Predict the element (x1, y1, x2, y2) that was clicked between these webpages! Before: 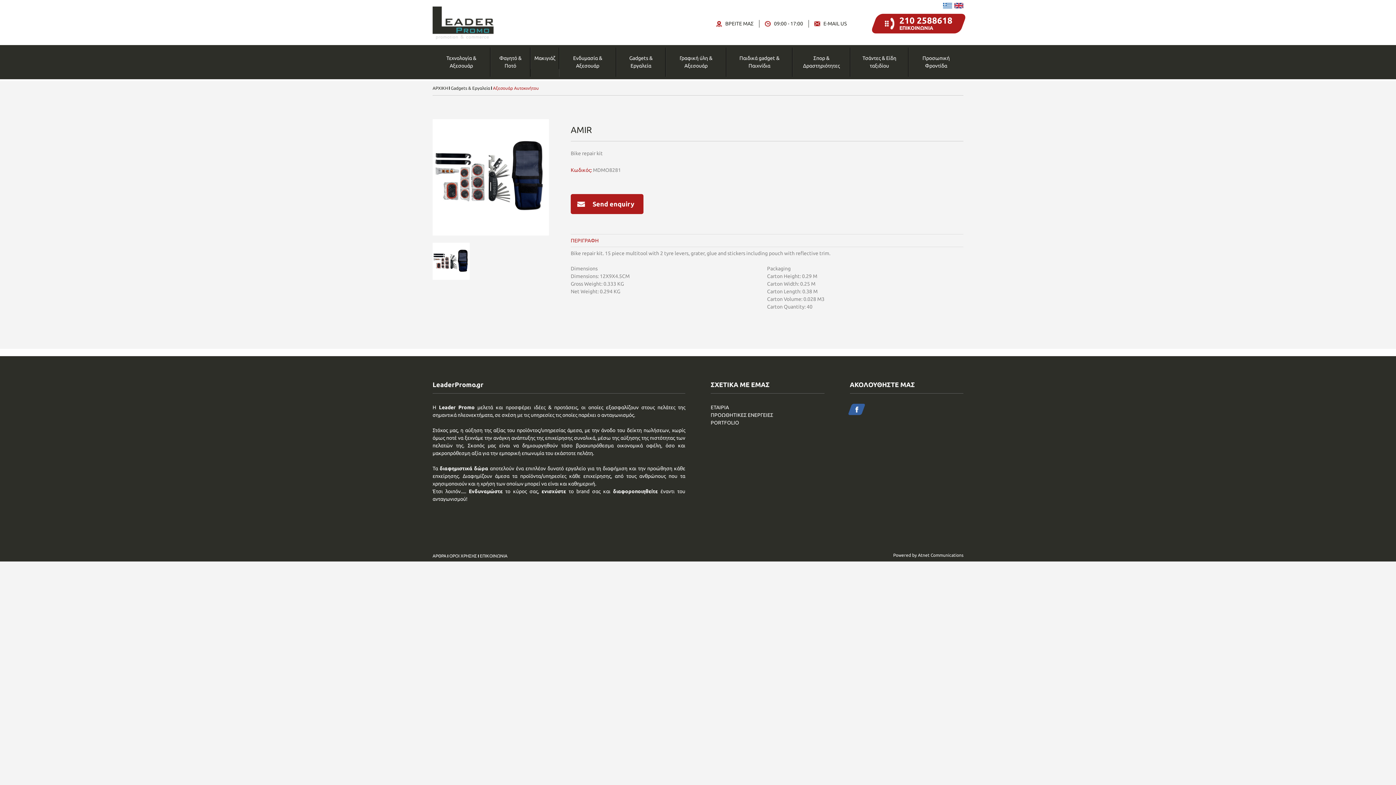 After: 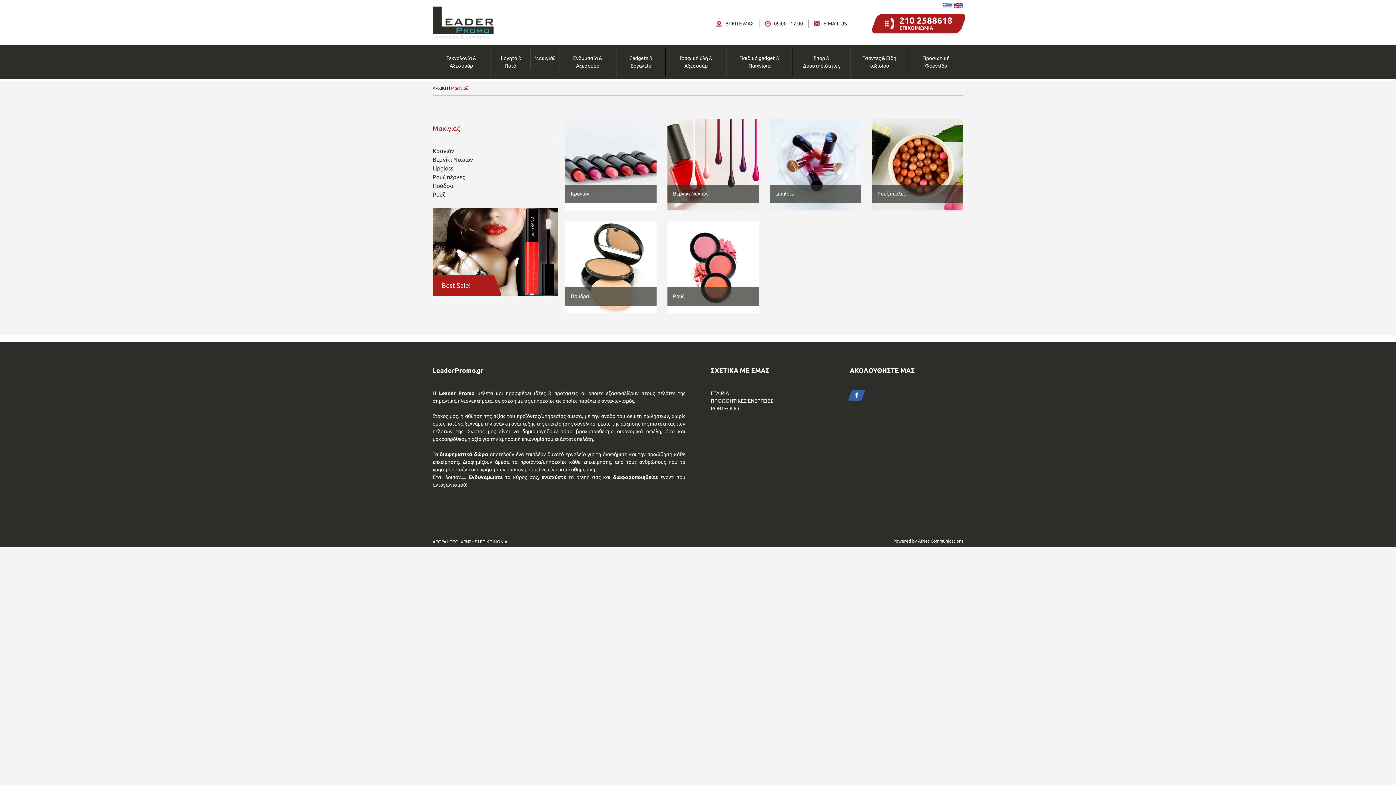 Action: bbox: (530, 47, 559, 69) label: Μακιγιάζ